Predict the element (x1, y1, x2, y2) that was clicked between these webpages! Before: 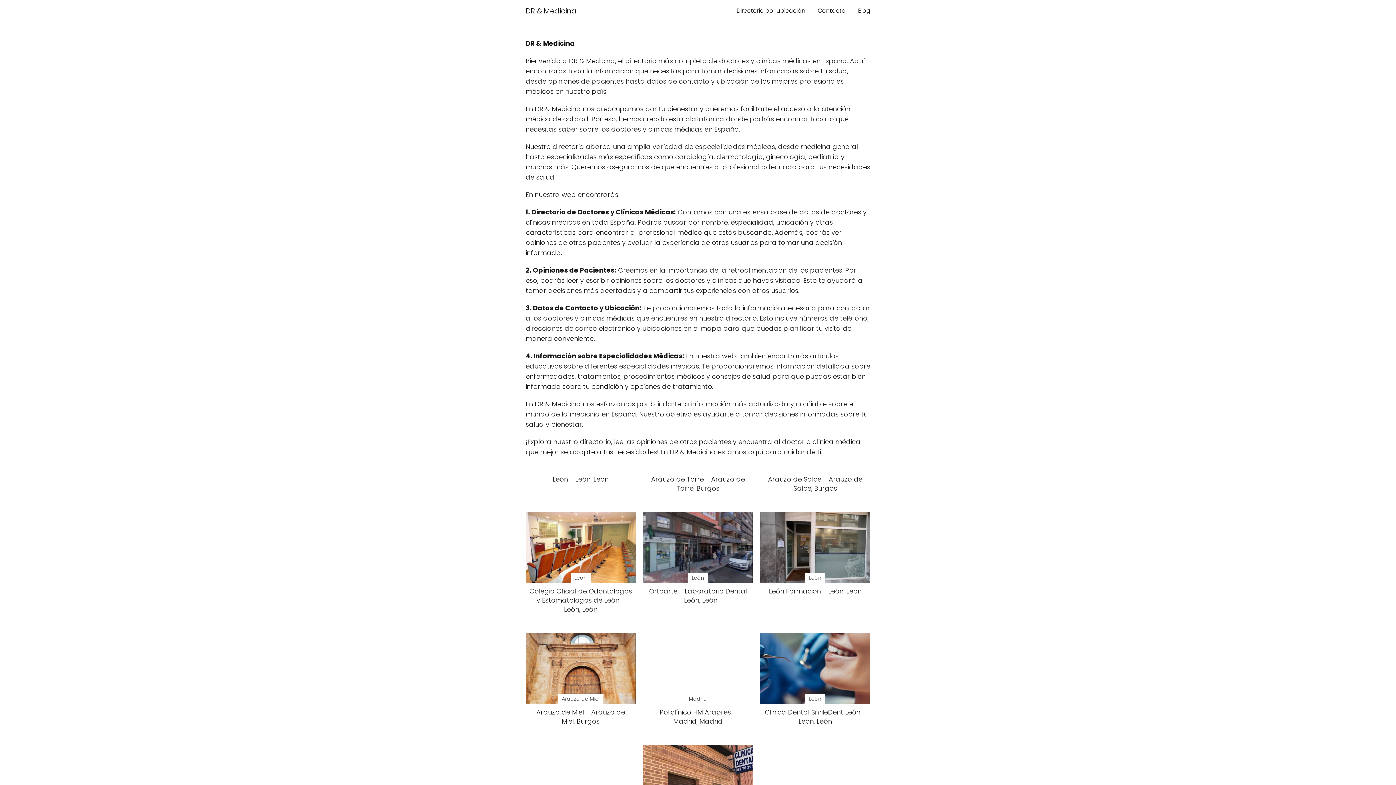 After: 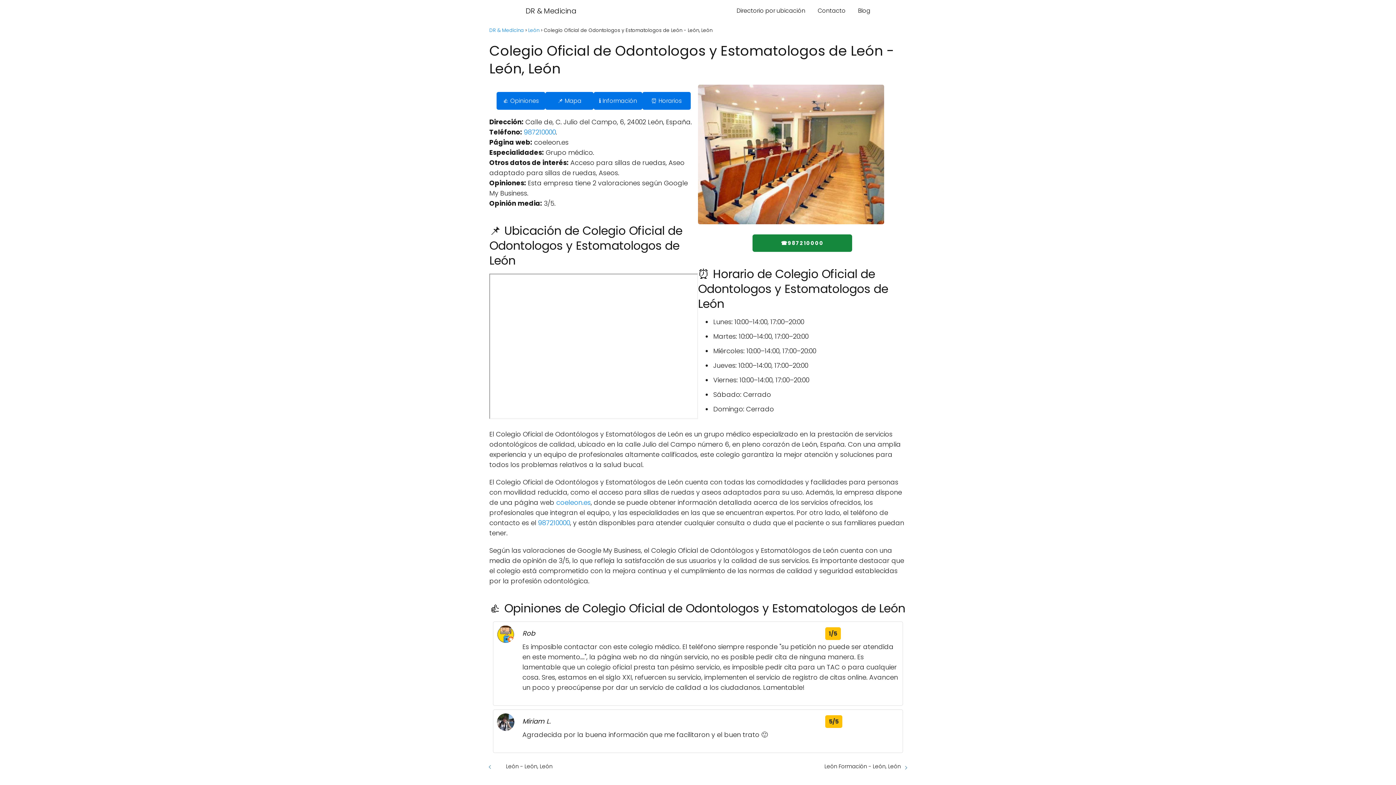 Action: bbox: (525, 512, 635, 614) label: León

Colegio Oficial de Odontologos y Estomatologos de León - León, León